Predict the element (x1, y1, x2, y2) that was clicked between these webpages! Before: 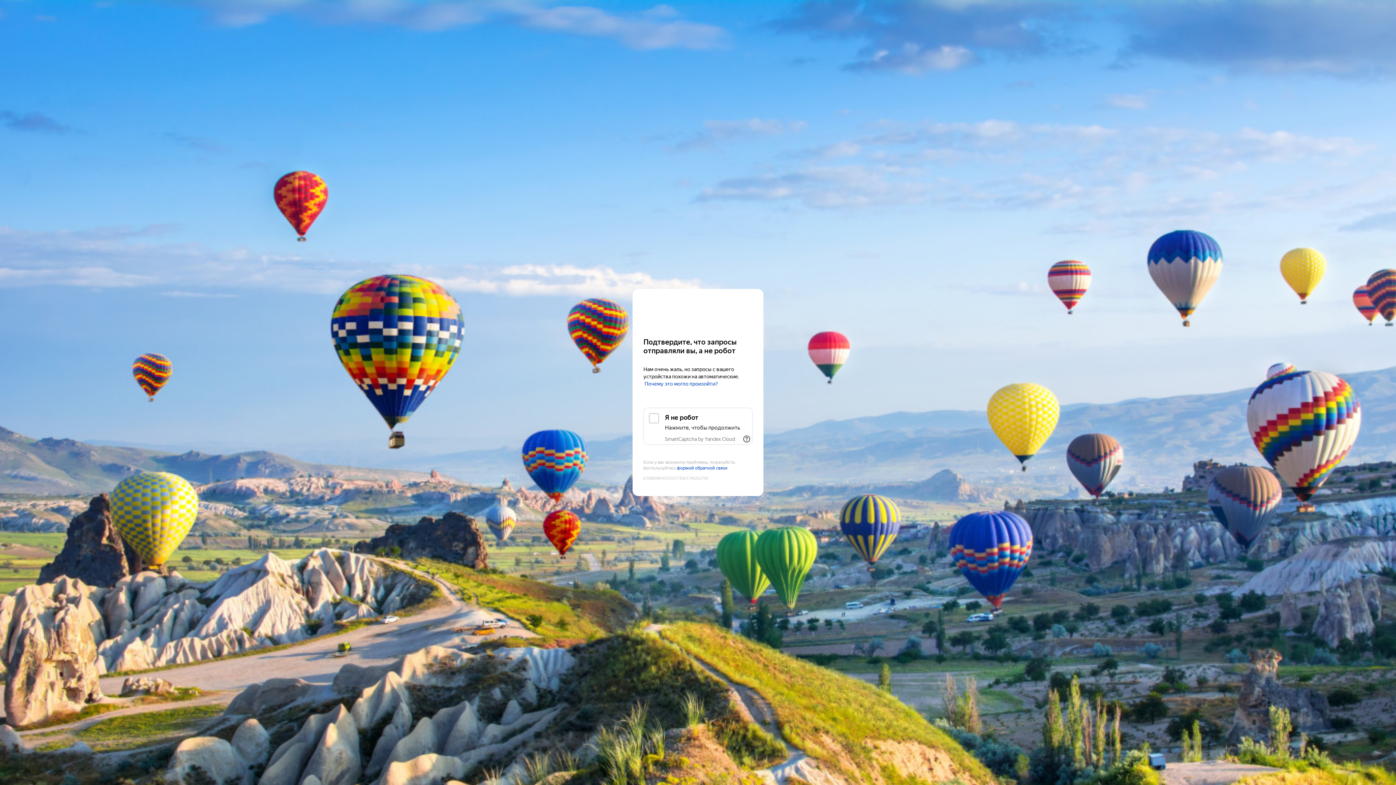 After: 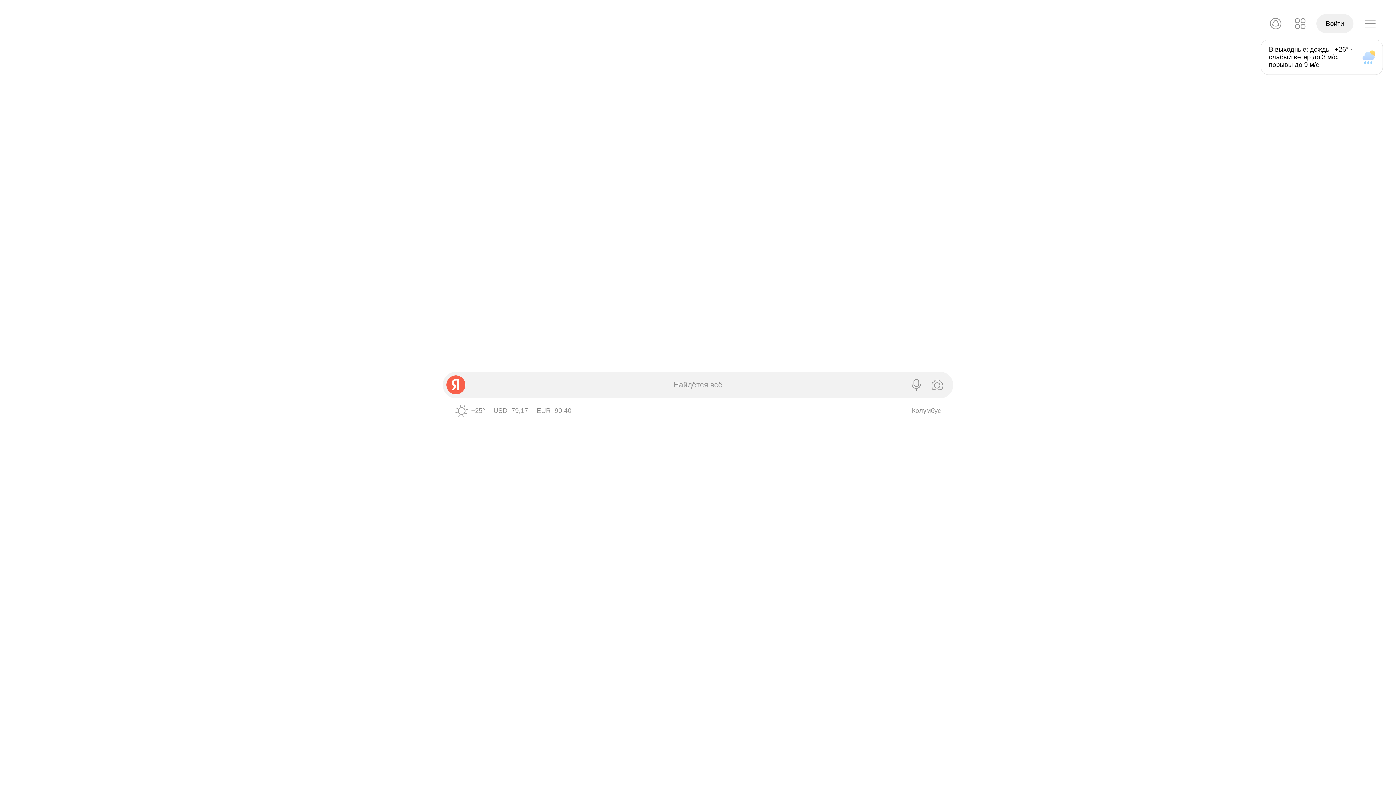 Action: label: Yandex bbox: (643, 303, 752, 316)